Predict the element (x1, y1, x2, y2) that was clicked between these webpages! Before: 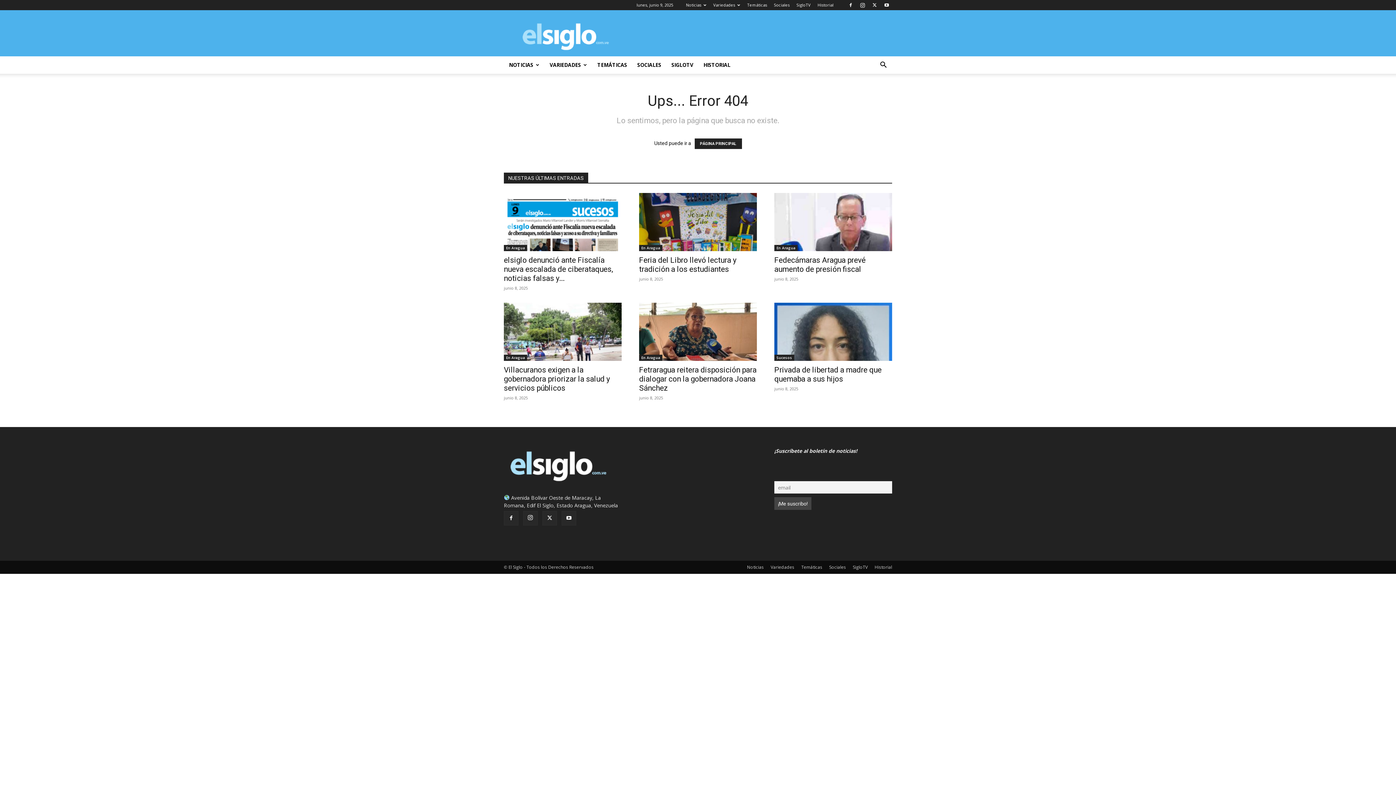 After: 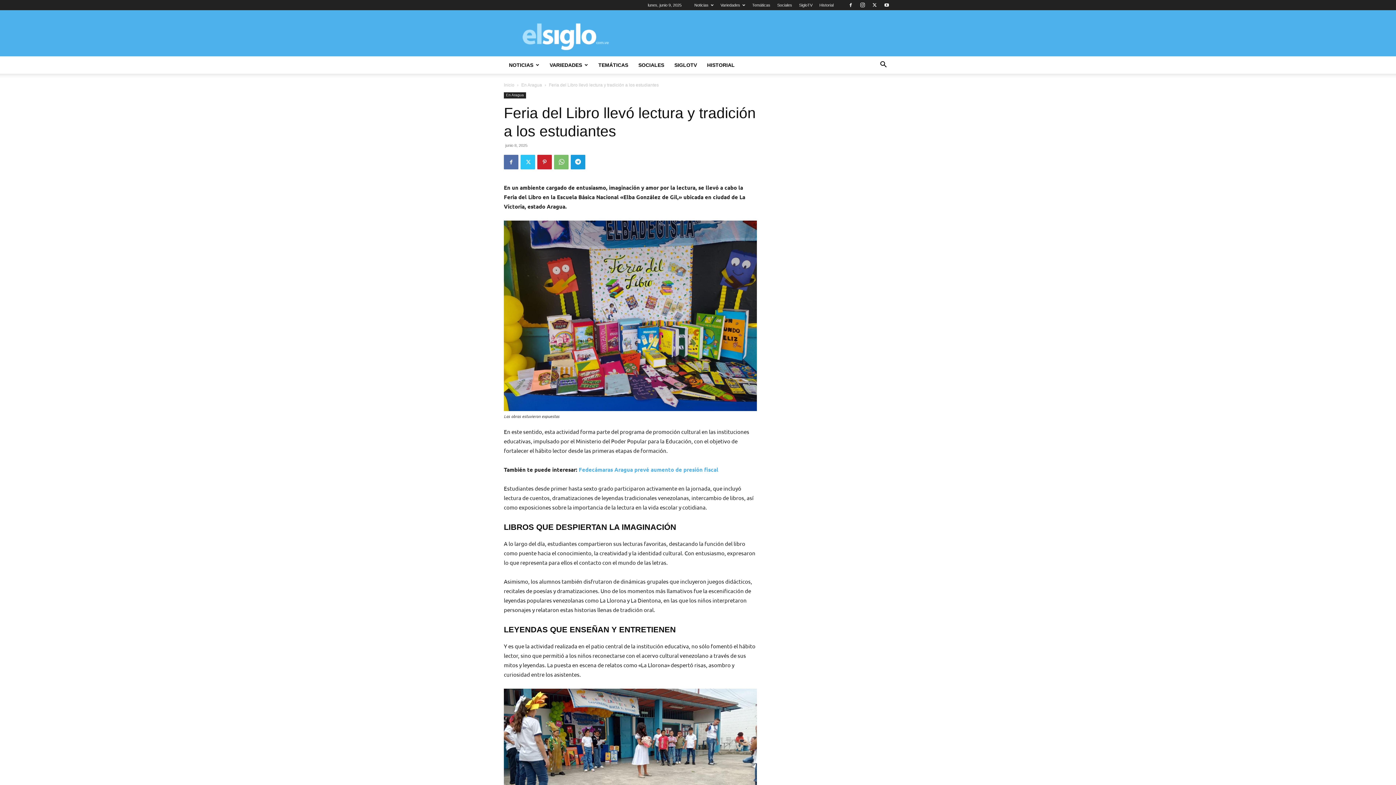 Action: bbox: (639, 256, 736, 273) label: Feria del Libro llevó lectura y tradición a los estudiantes